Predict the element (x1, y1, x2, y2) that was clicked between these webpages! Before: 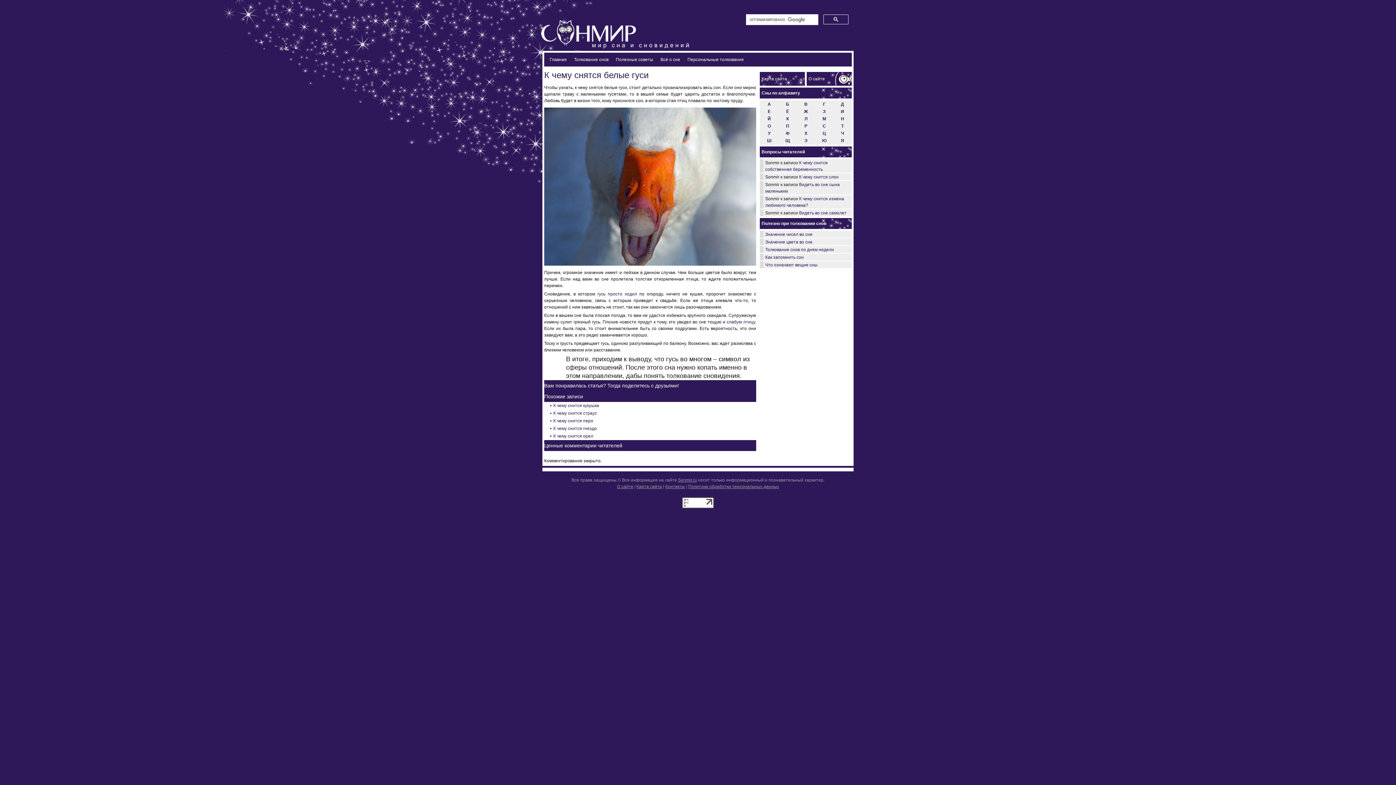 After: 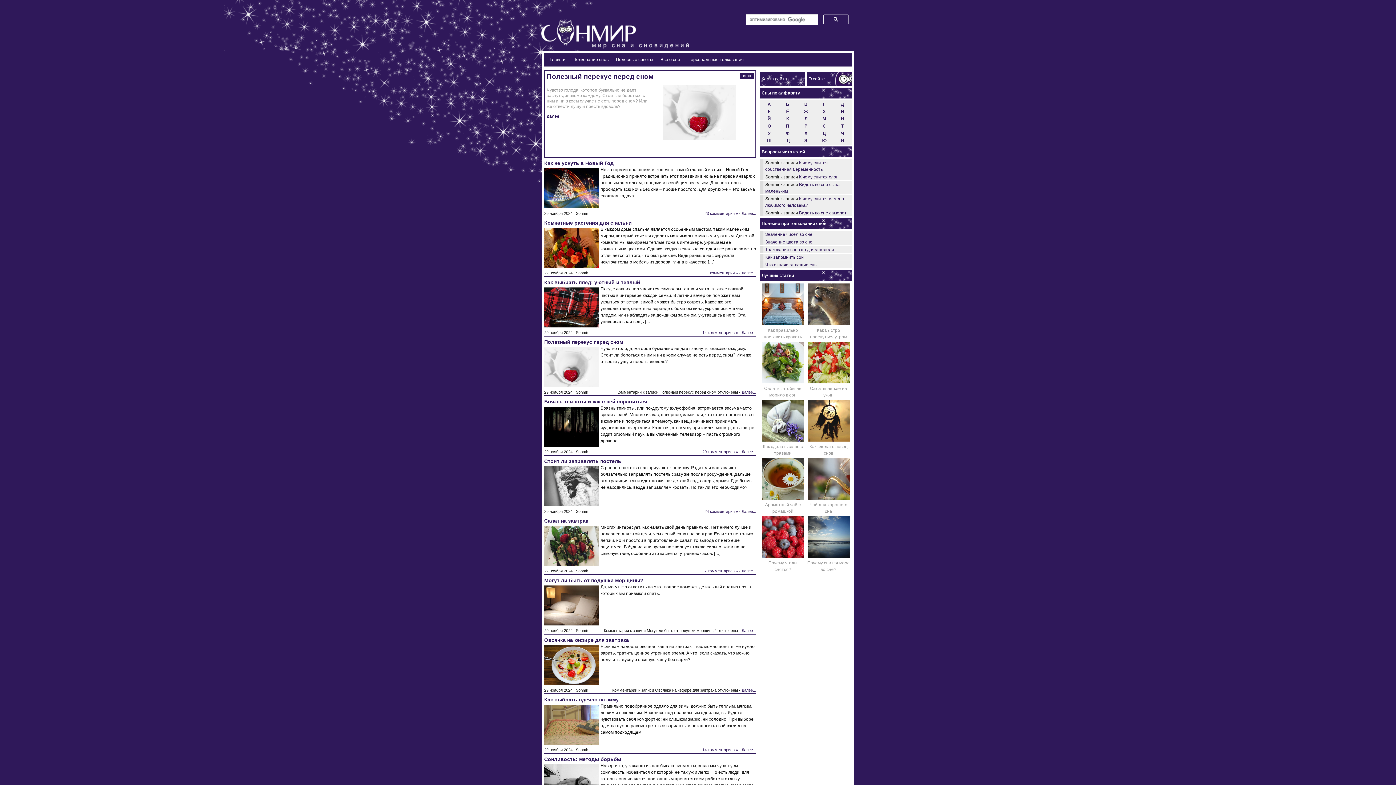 Action: bbox: (546, 54, 570, 64) label: Главная